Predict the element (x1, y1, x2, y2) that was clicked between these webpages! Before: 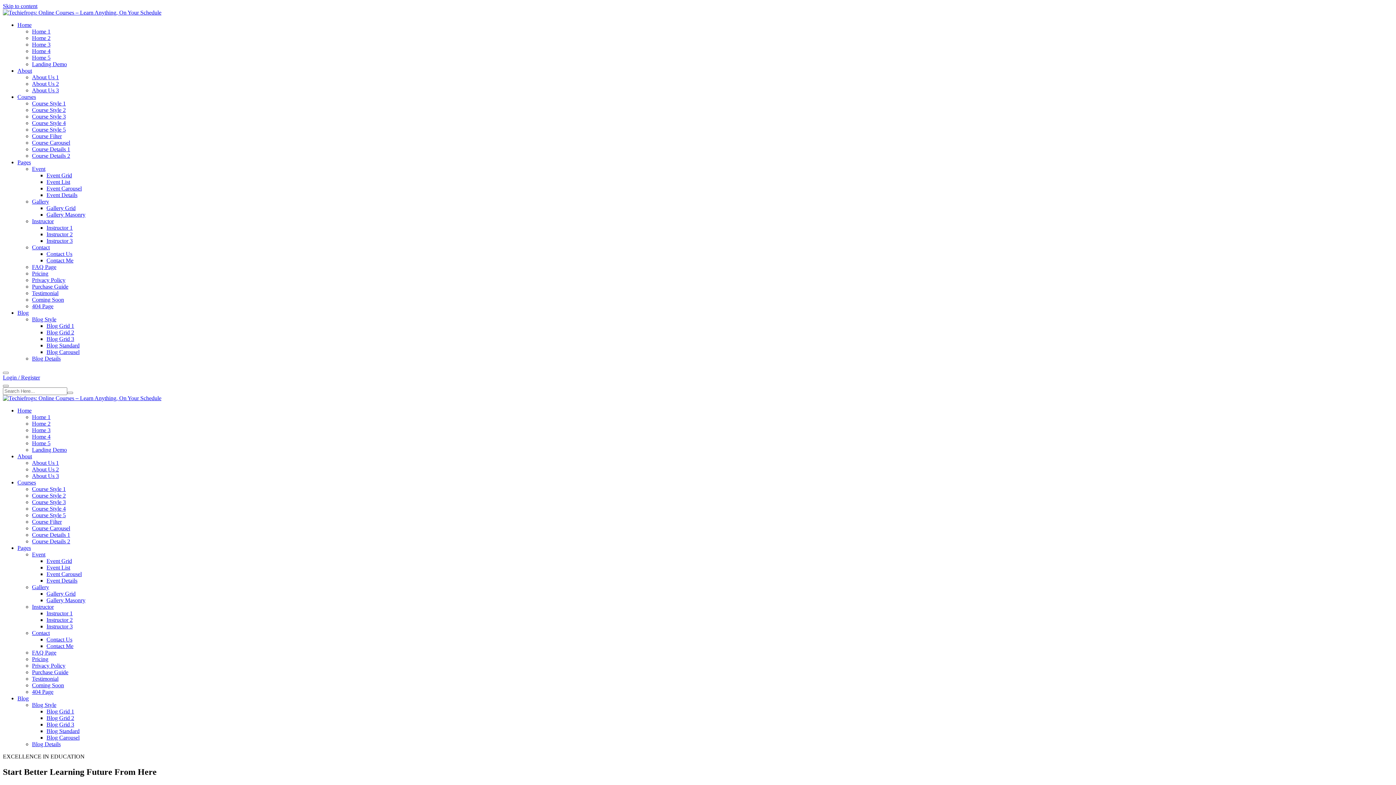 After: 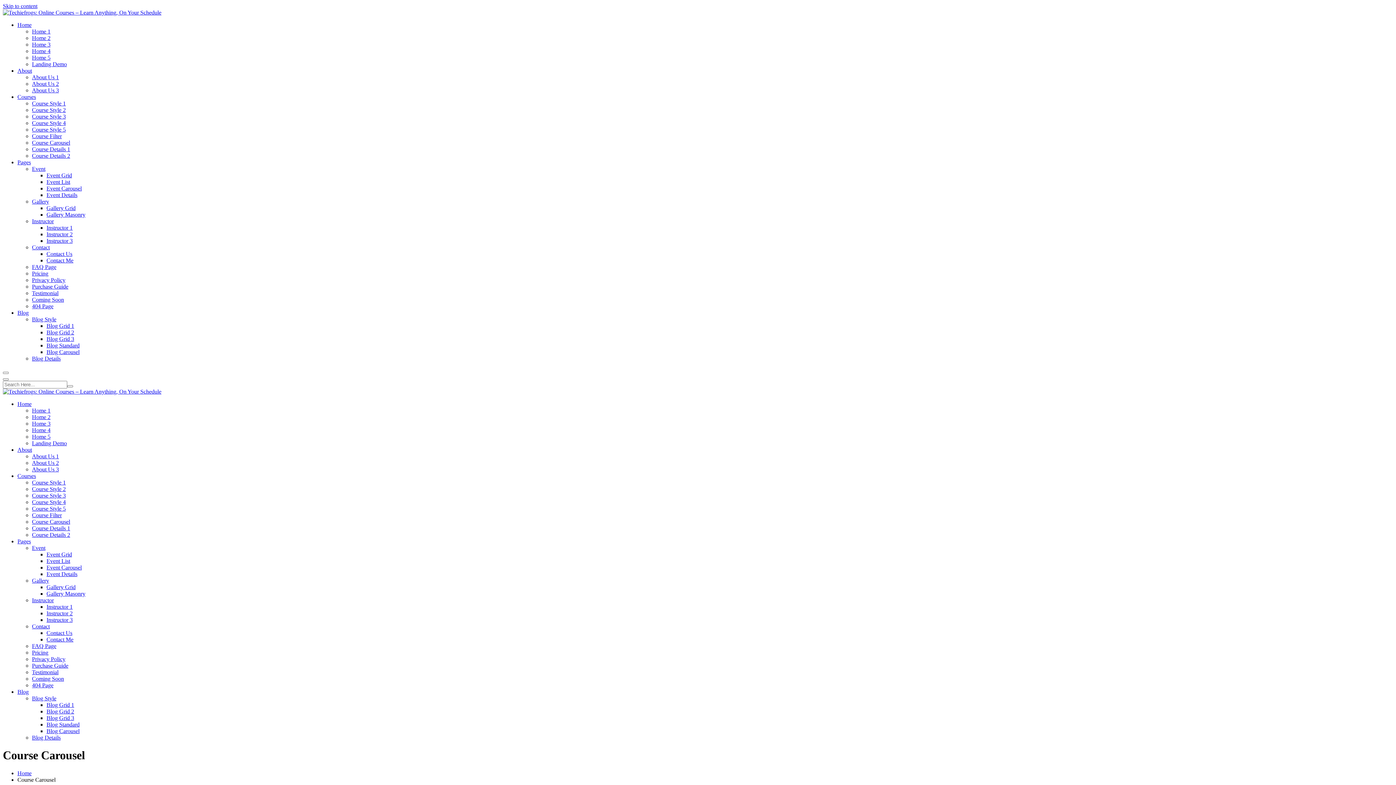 Action: bbox: (32, 139, 70, 145) label: Course Carousel